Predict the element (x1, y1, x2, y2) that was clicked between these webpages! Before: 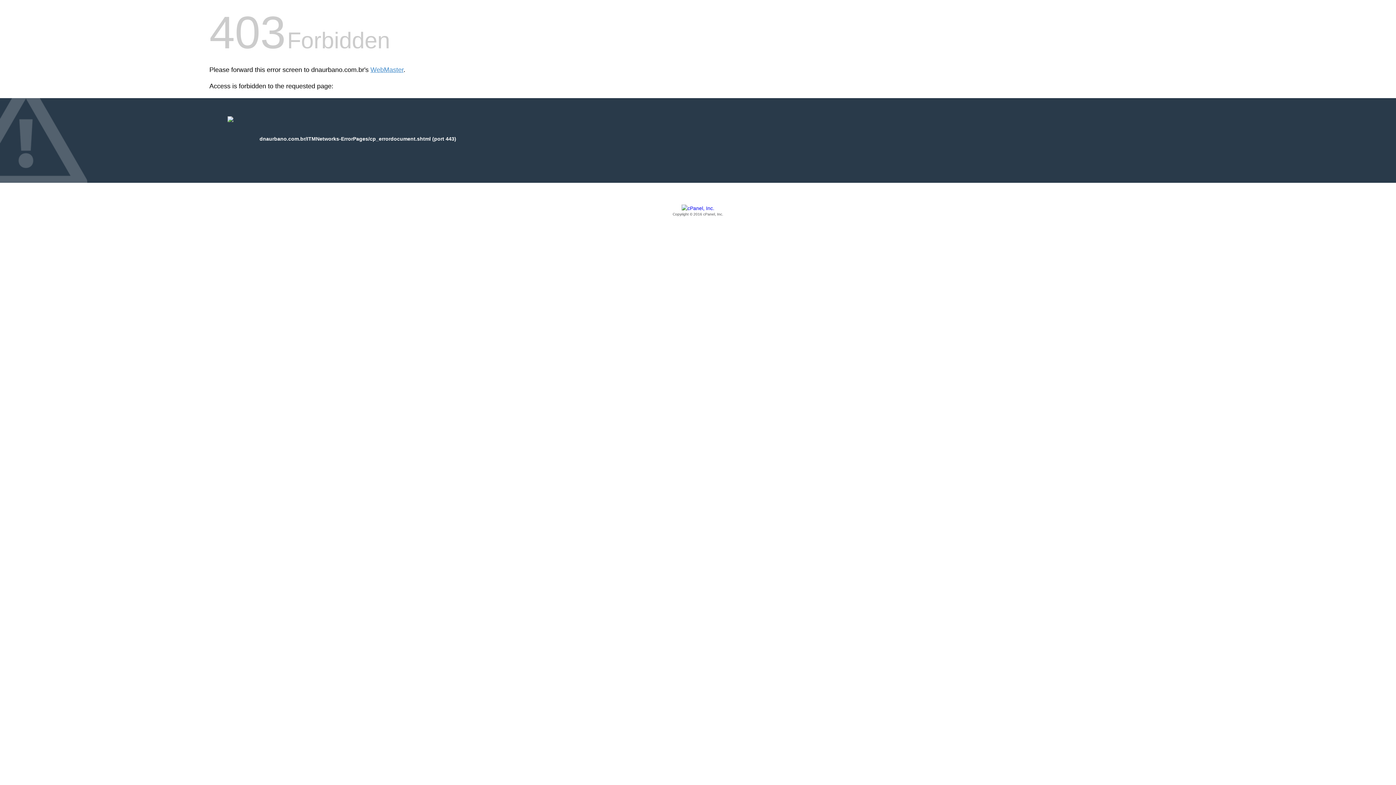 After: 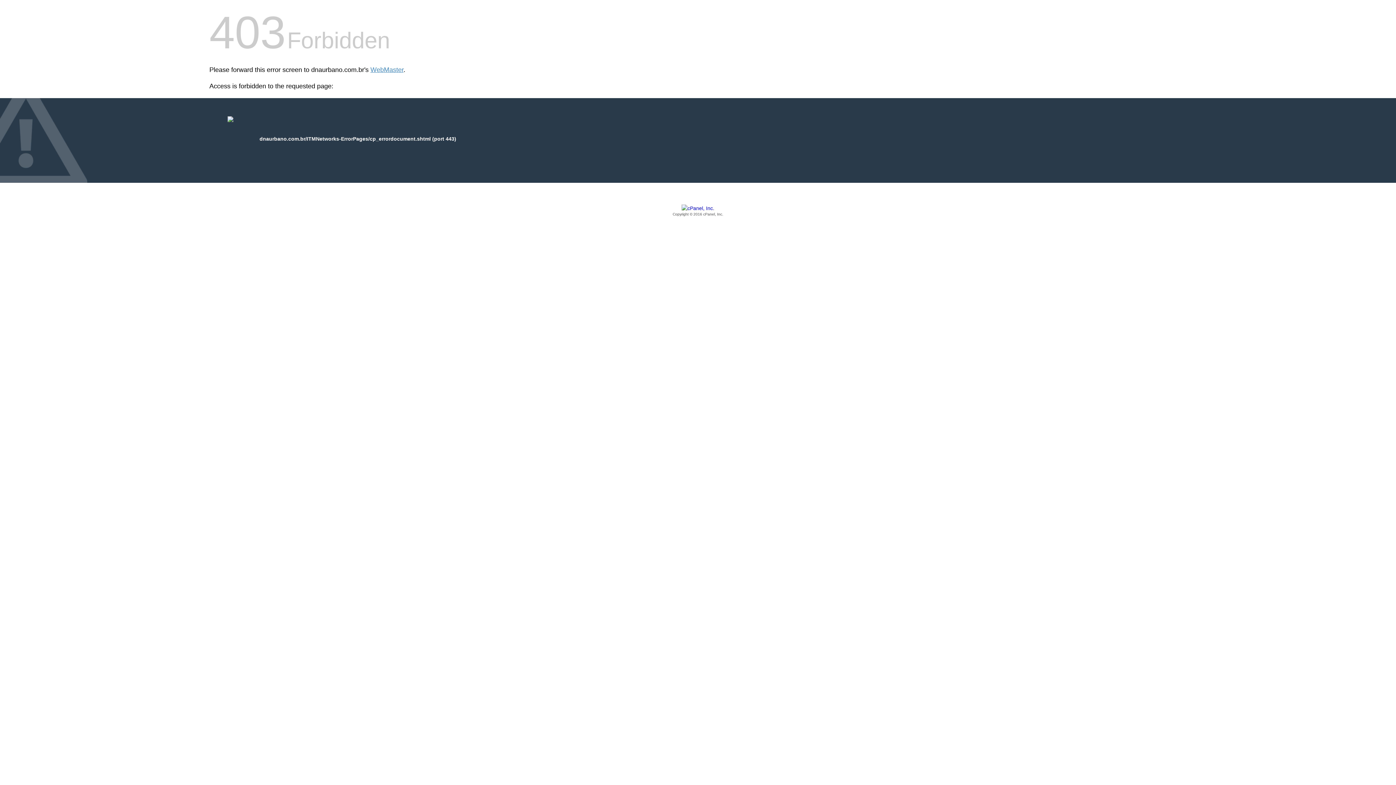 Action: label: Copyright © 2016 cPanel, Inc. bbox: (209, 205, 1186, 217)